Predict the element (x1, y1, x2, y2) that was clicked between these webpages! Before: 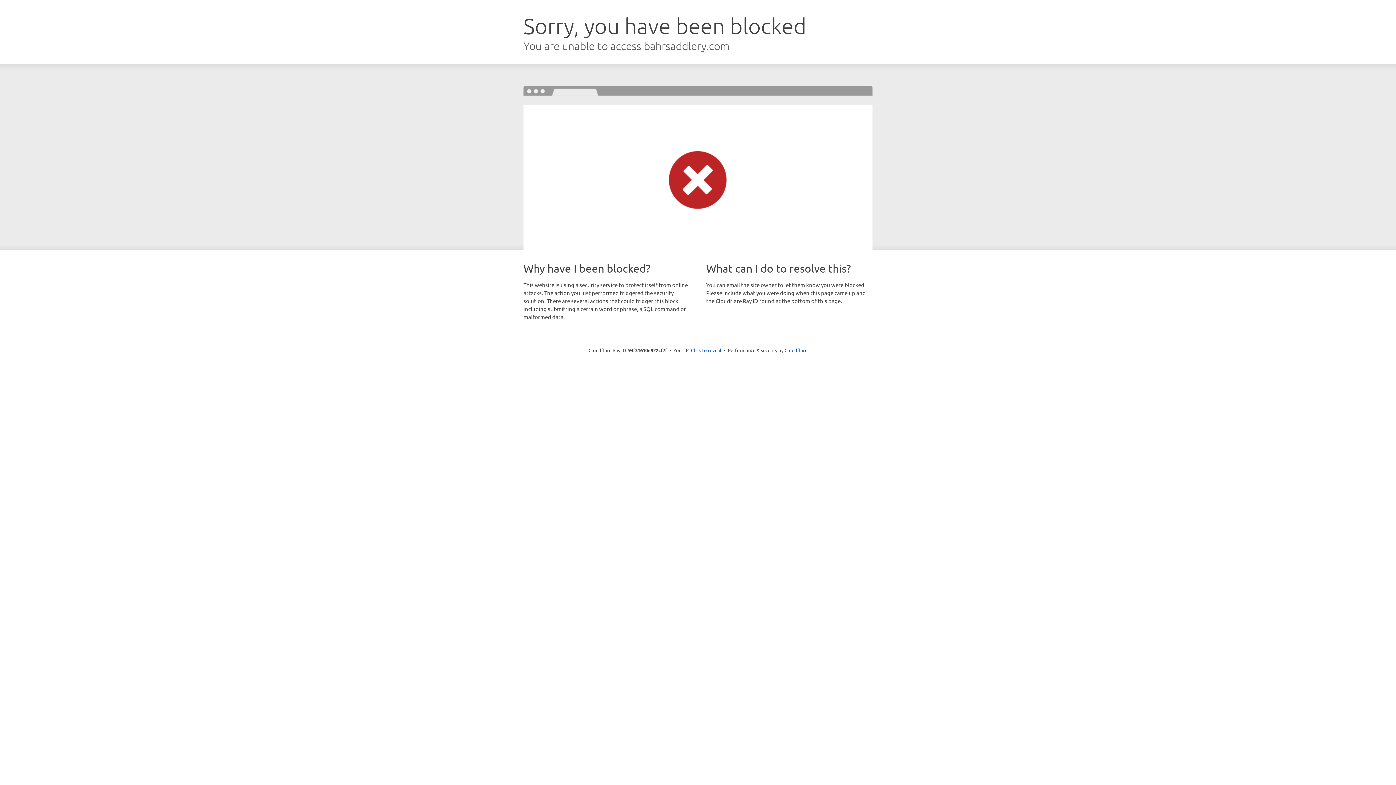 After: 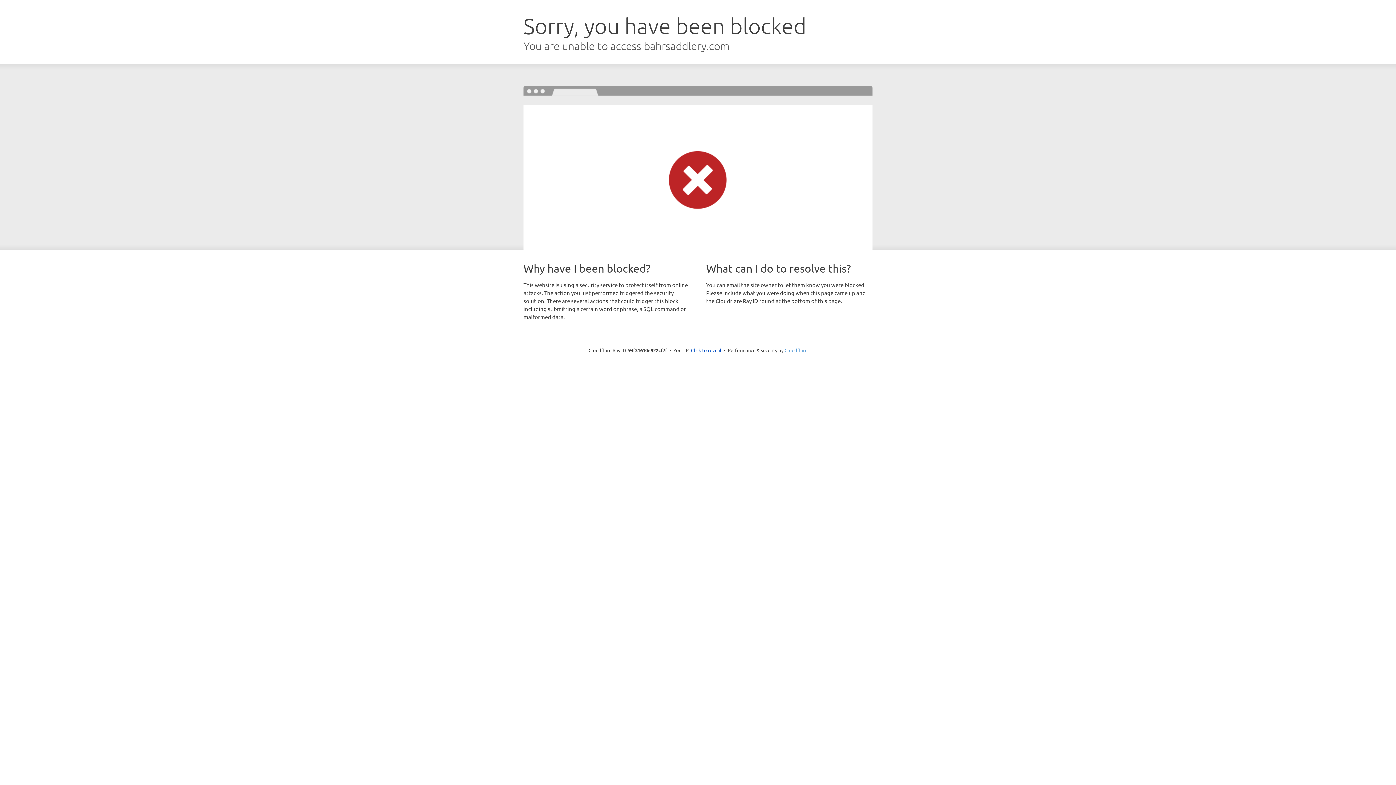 Action: label: Cloudflare bbox: (784, 347, 807, 353)